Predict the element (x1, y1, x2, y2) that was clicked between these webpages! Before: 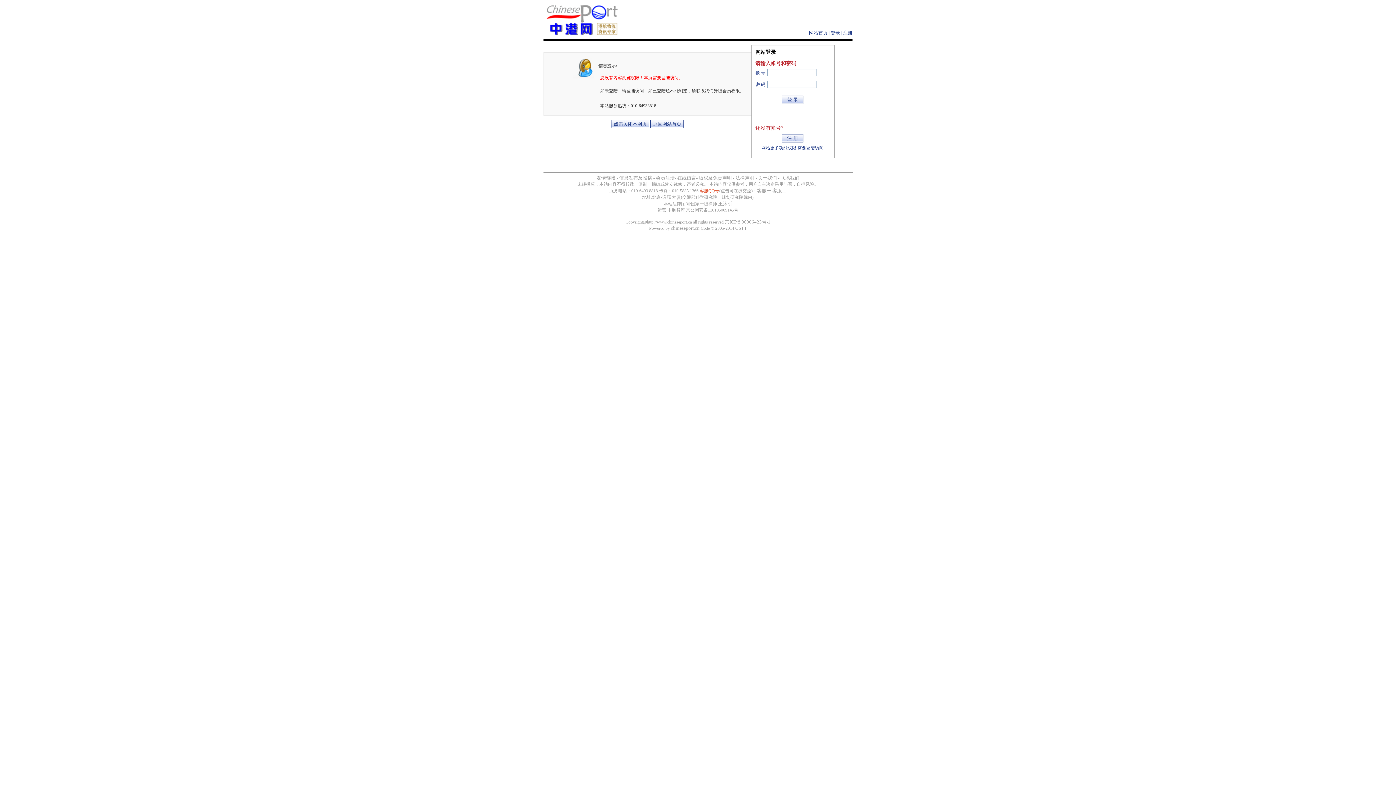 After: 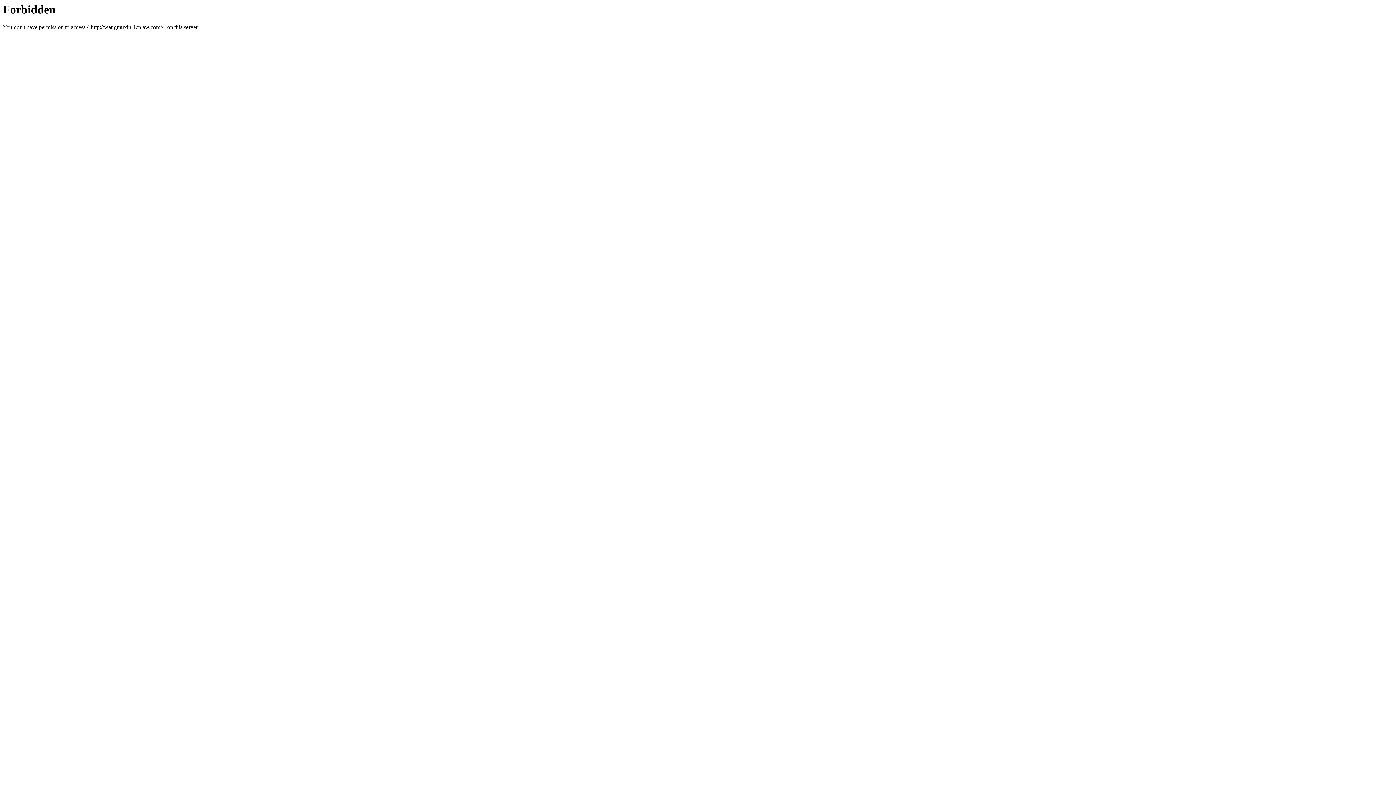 Action: label: 王沐昕 bbox: (718, 201, 732, 206)